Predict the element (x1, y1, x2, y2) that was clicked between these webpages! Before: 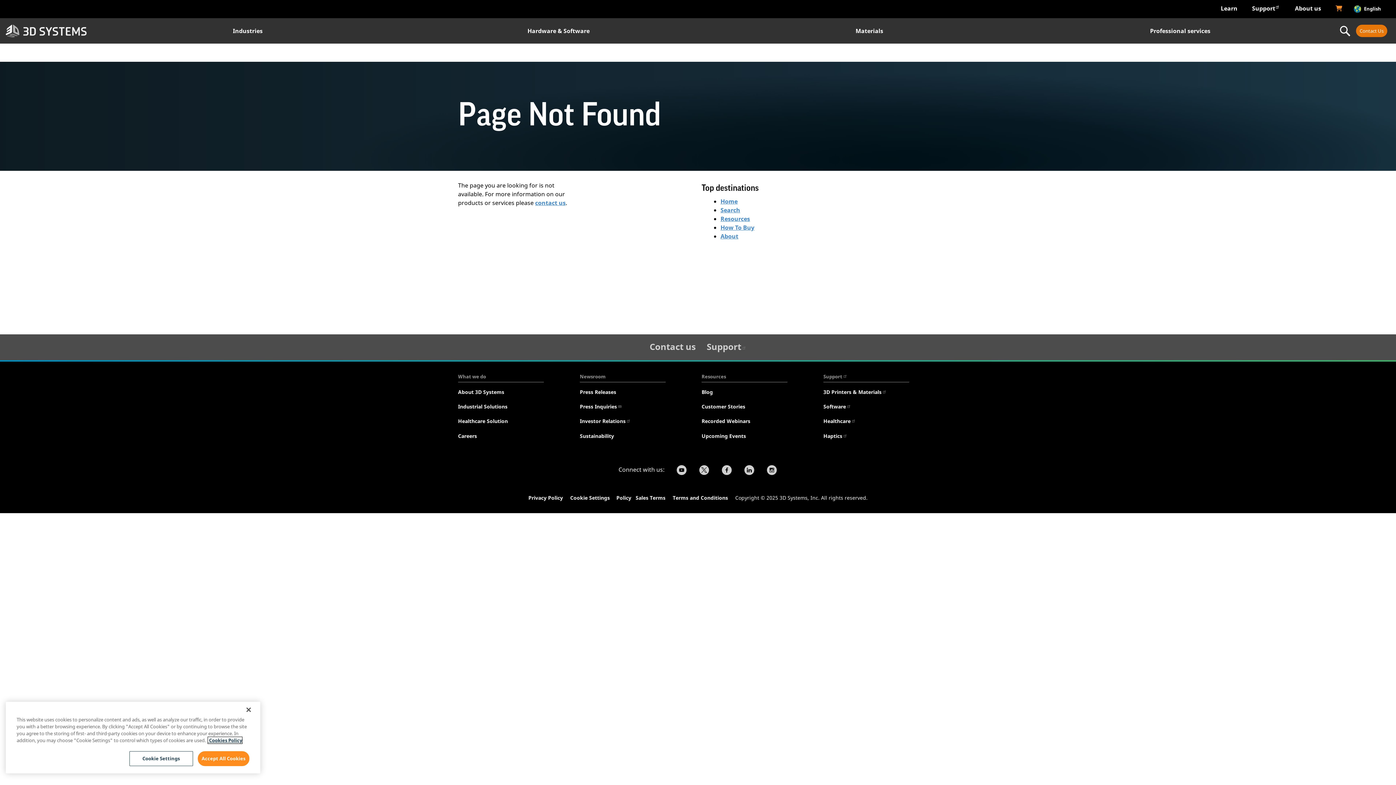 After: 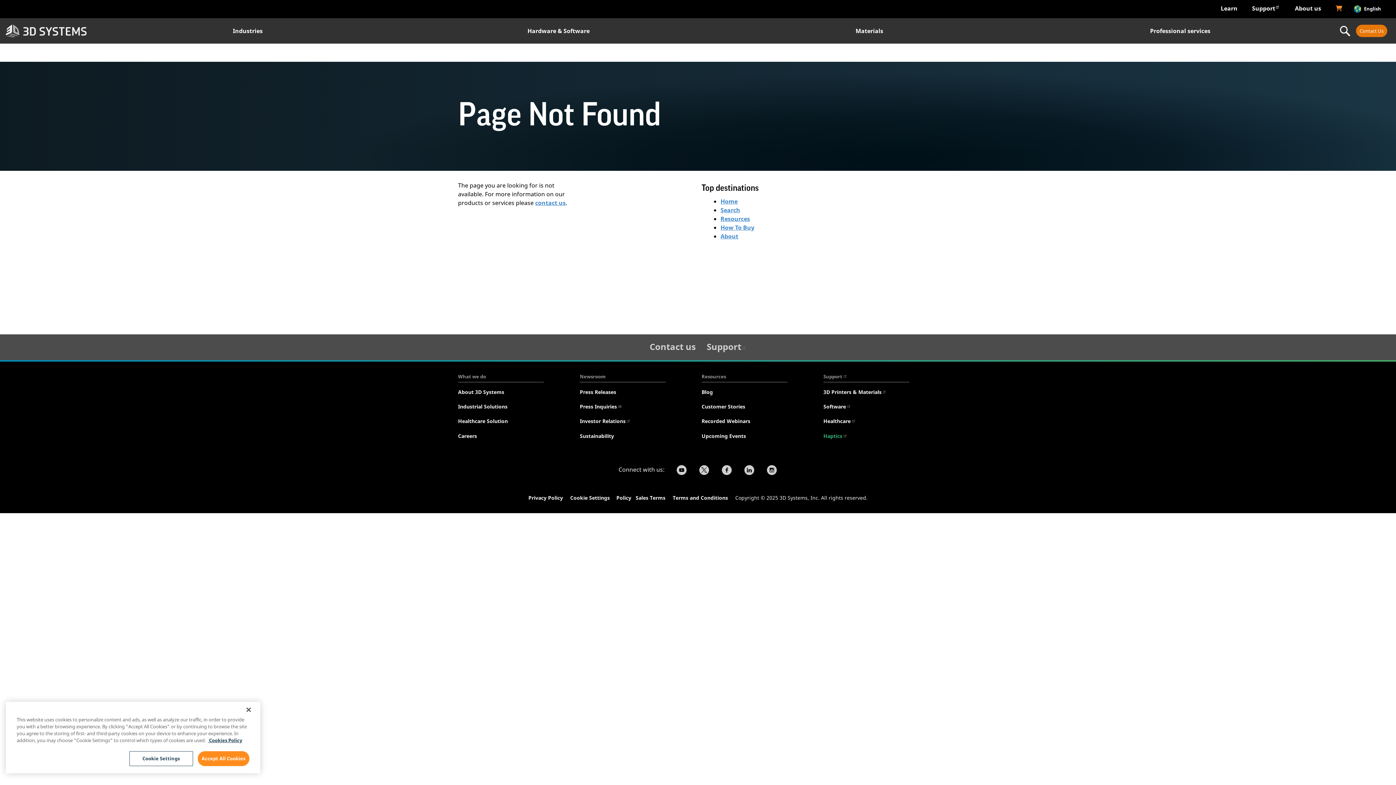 Action: bbox: (823, 432, 847, 441) label: Haptics